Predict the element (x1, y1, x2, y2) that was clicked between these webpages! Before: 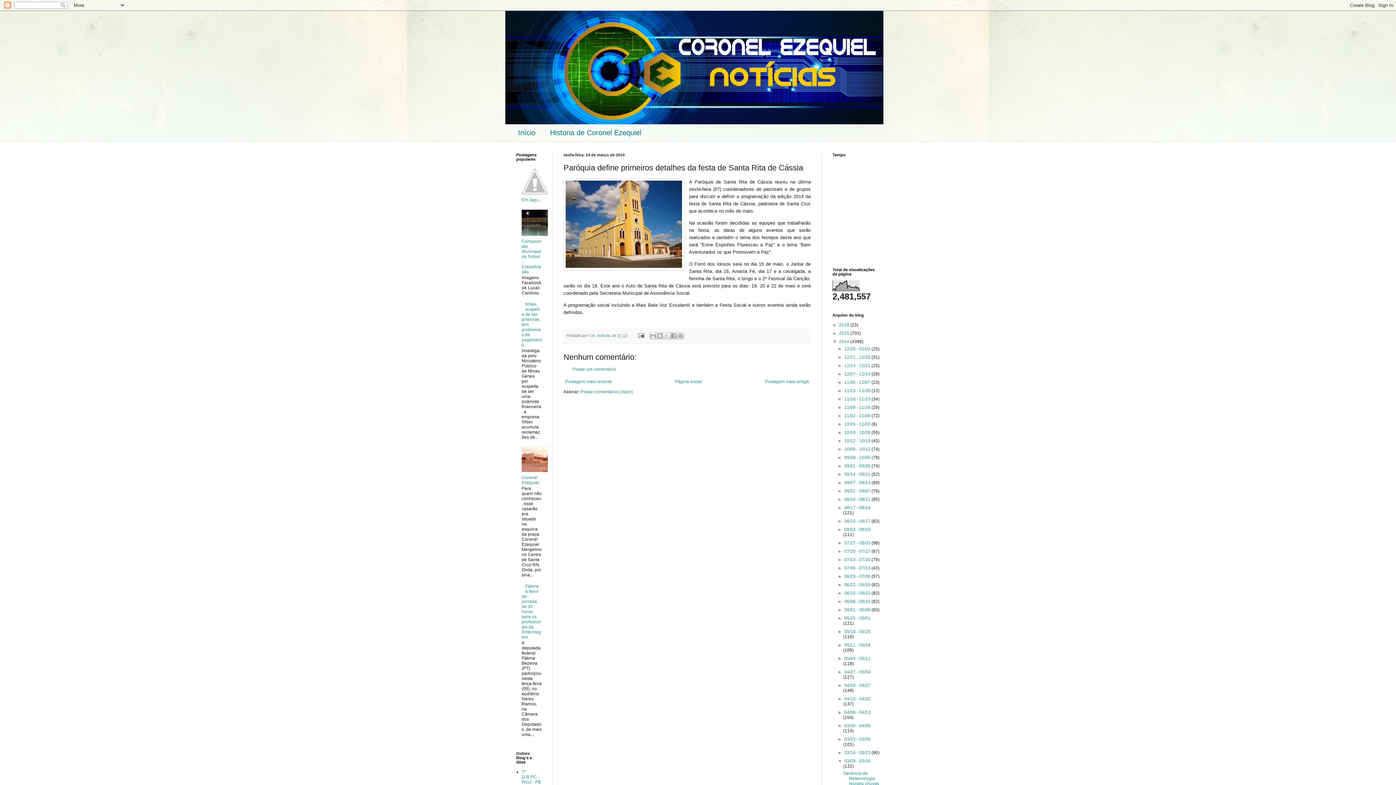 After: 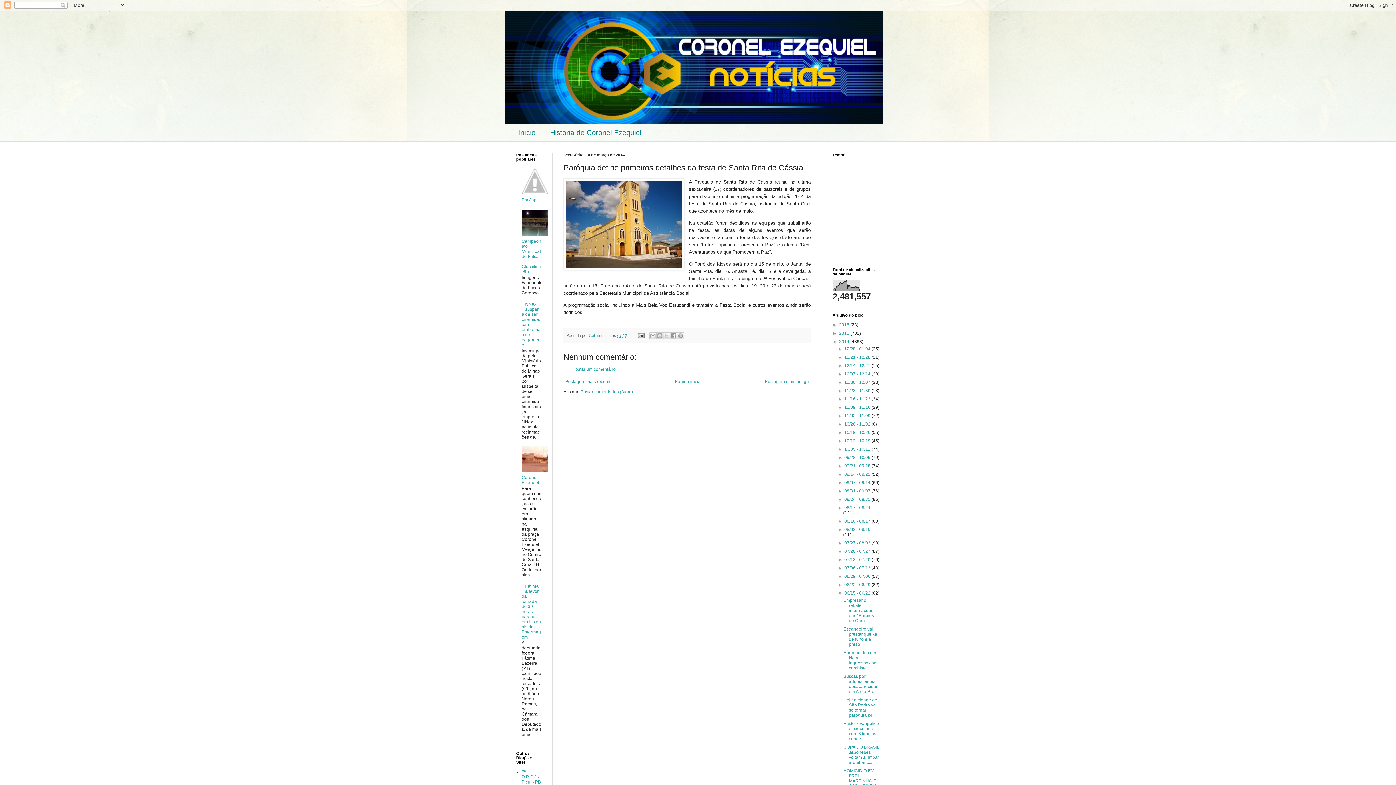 Action: label: ►   bbox: (837, 590, 844, 596)